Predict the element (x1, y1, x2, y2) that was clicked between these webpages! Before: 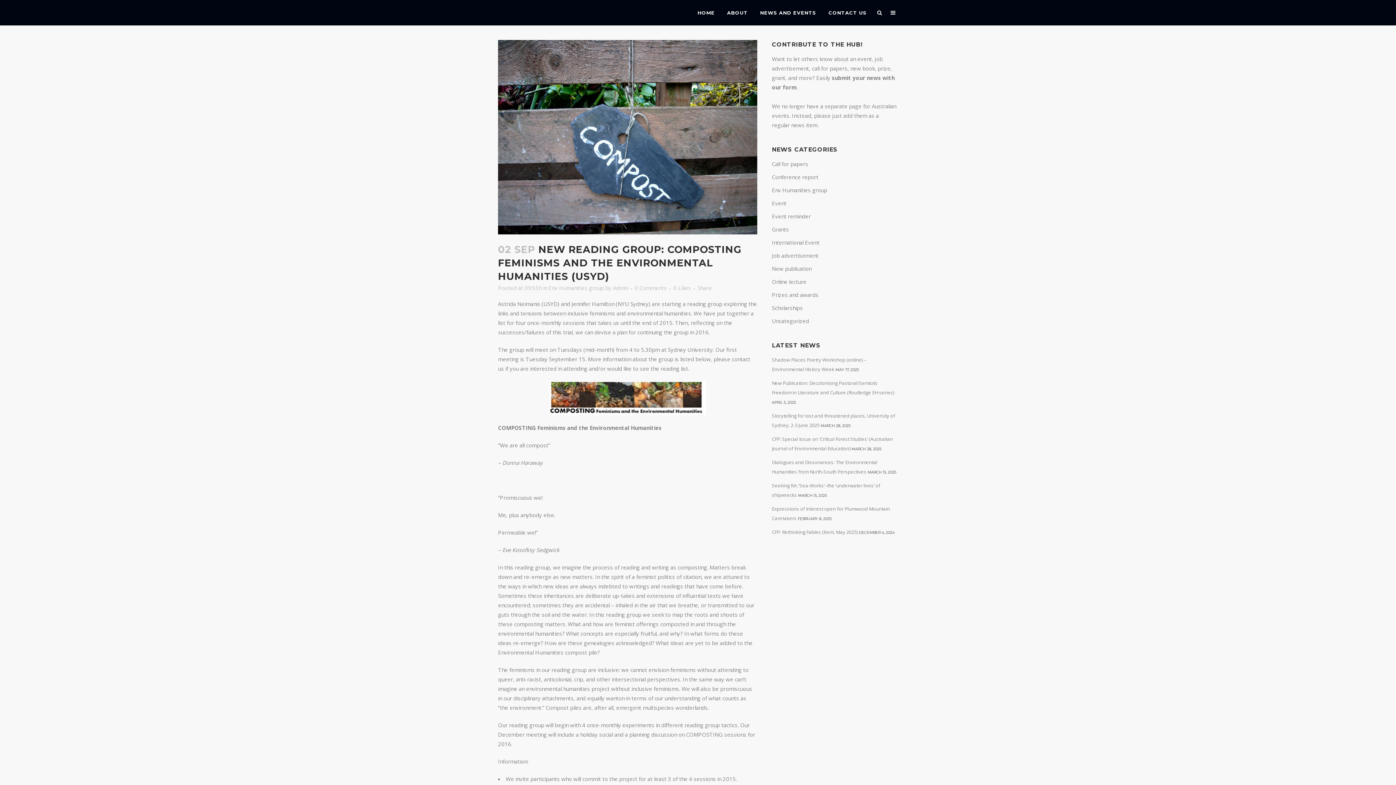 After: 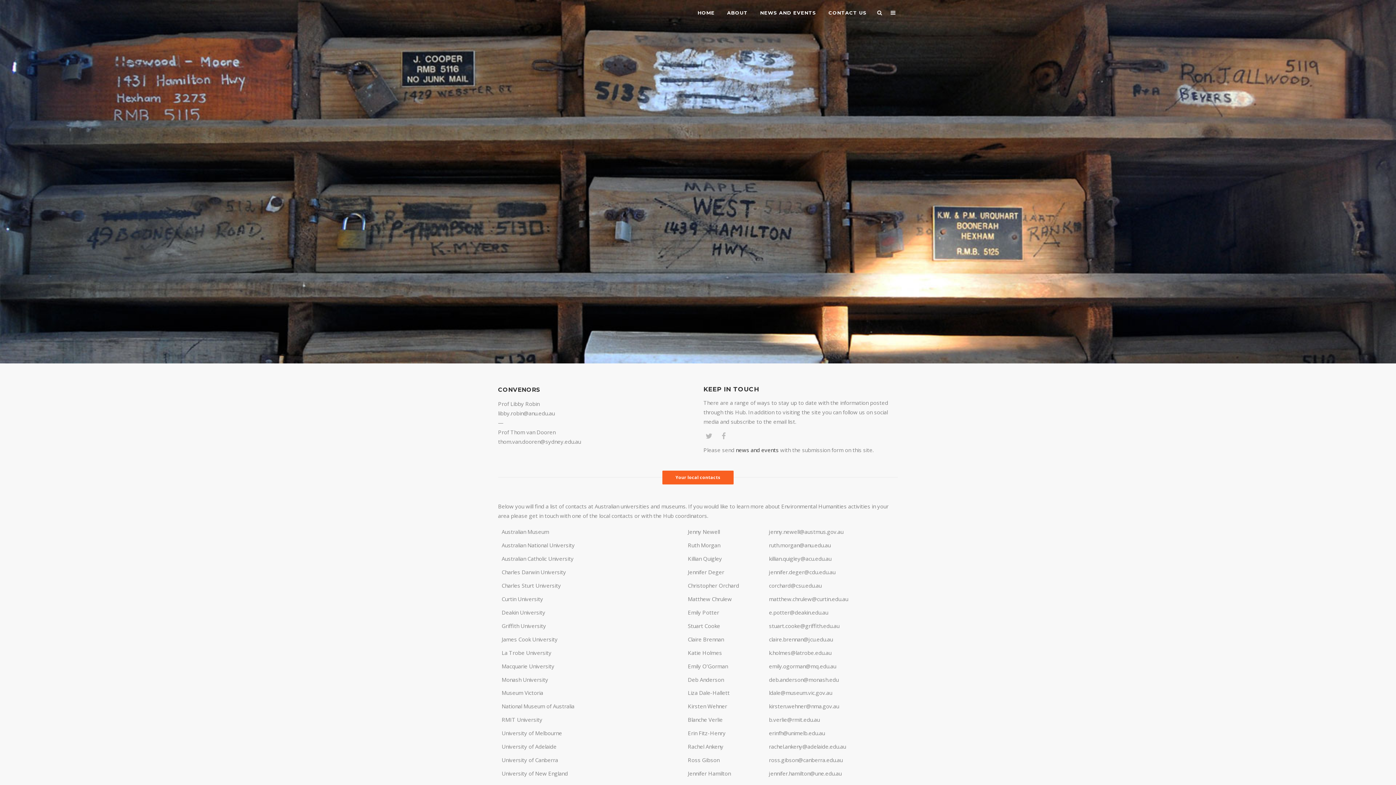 Action: label: CONTACT US bbox: (822, 0, 873, 25)